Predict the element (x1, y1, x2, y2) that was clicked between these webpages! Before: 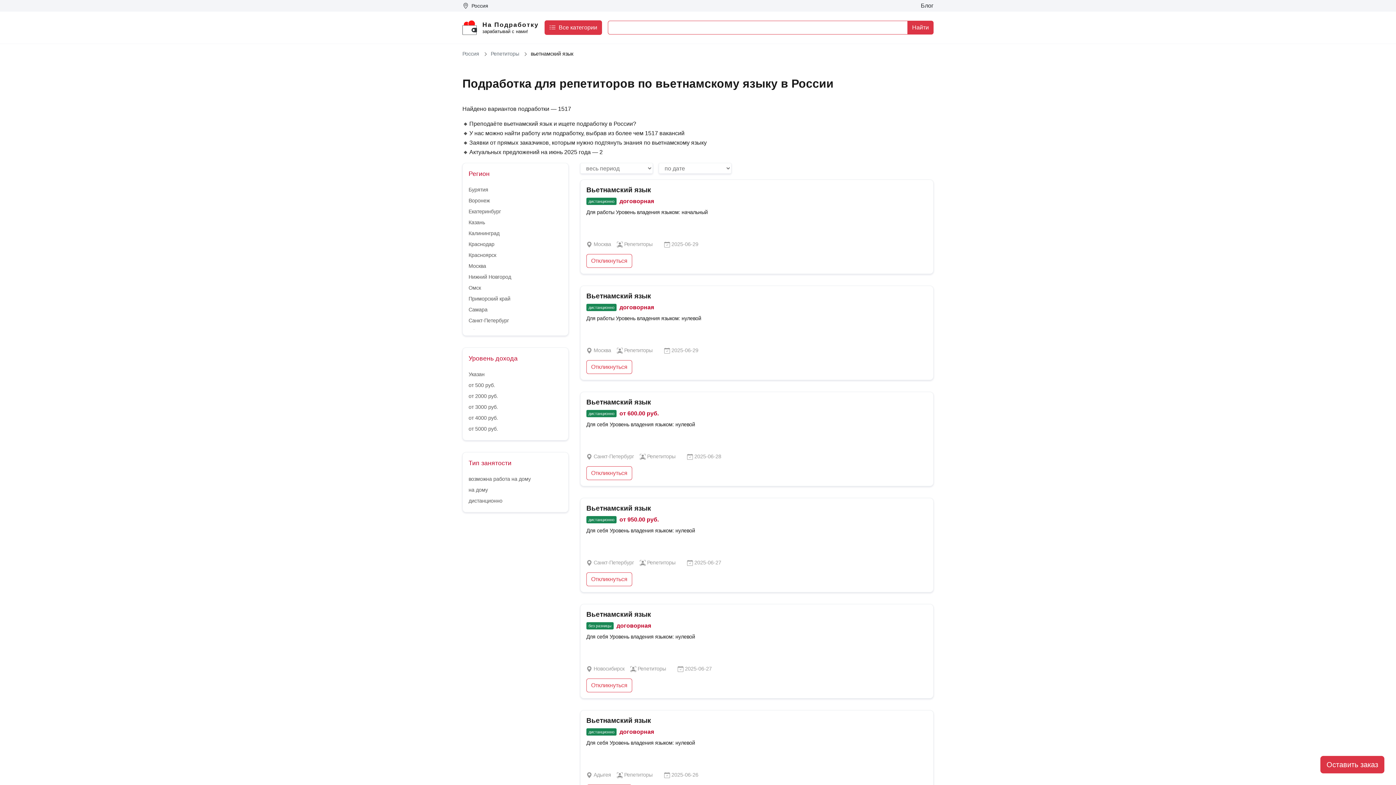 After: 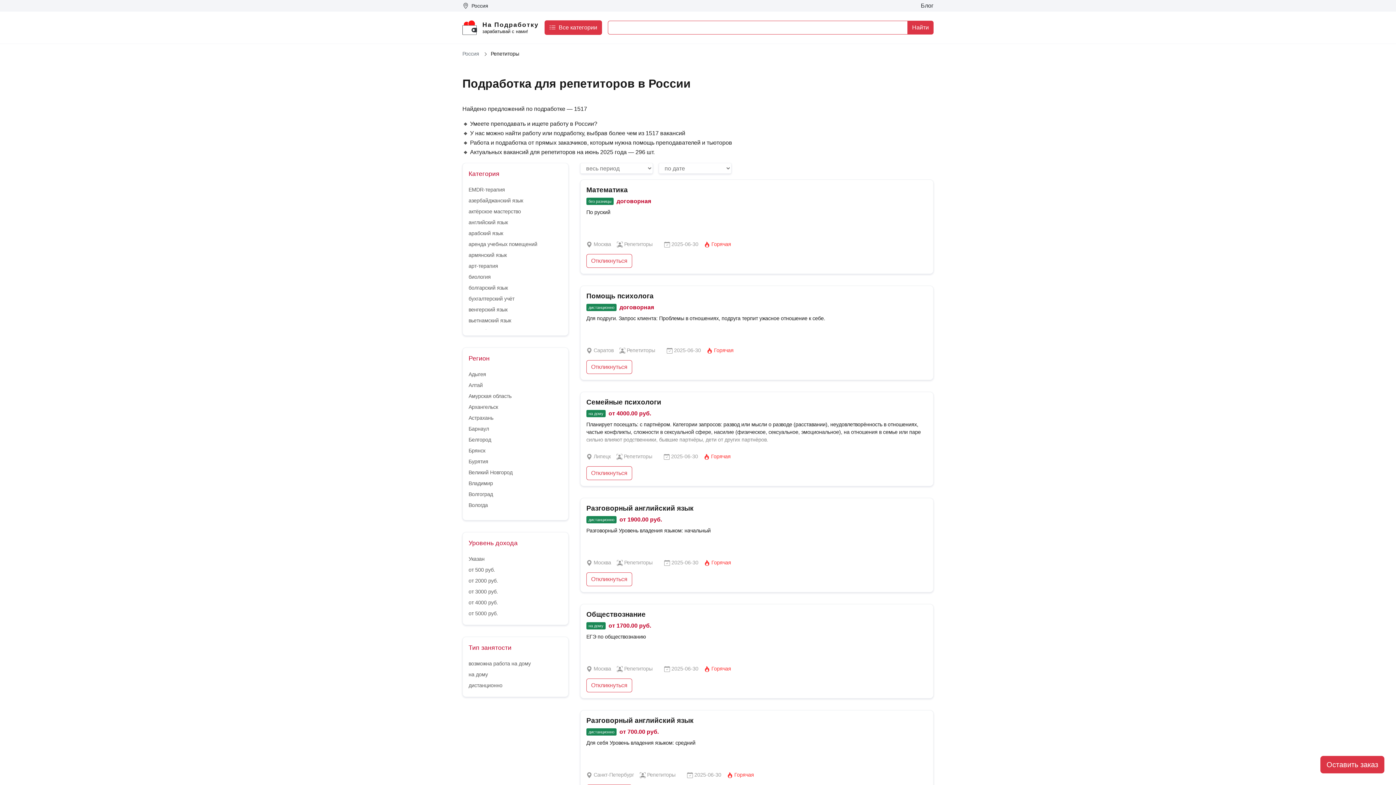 Action: bbox: (490, 50, 520, 56) label: Репетиторы 